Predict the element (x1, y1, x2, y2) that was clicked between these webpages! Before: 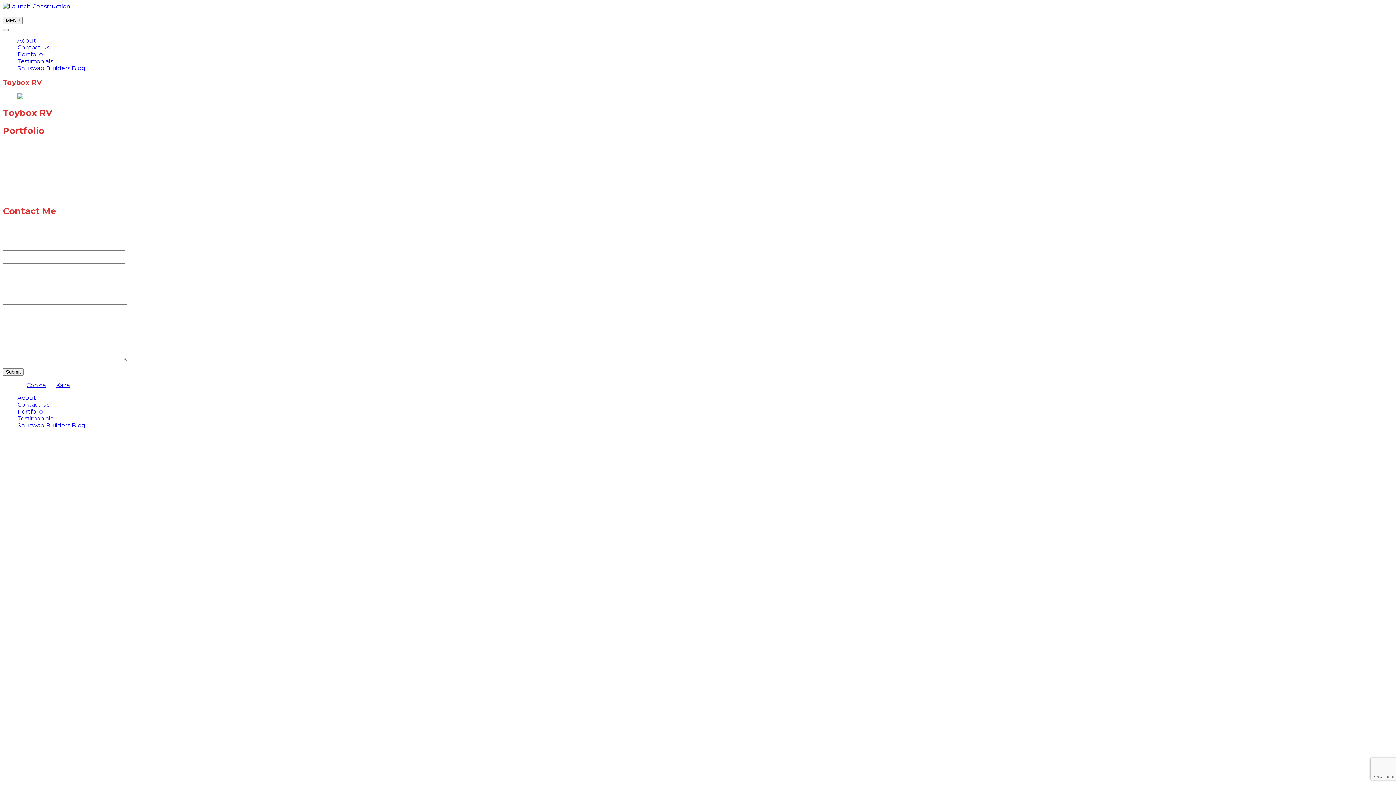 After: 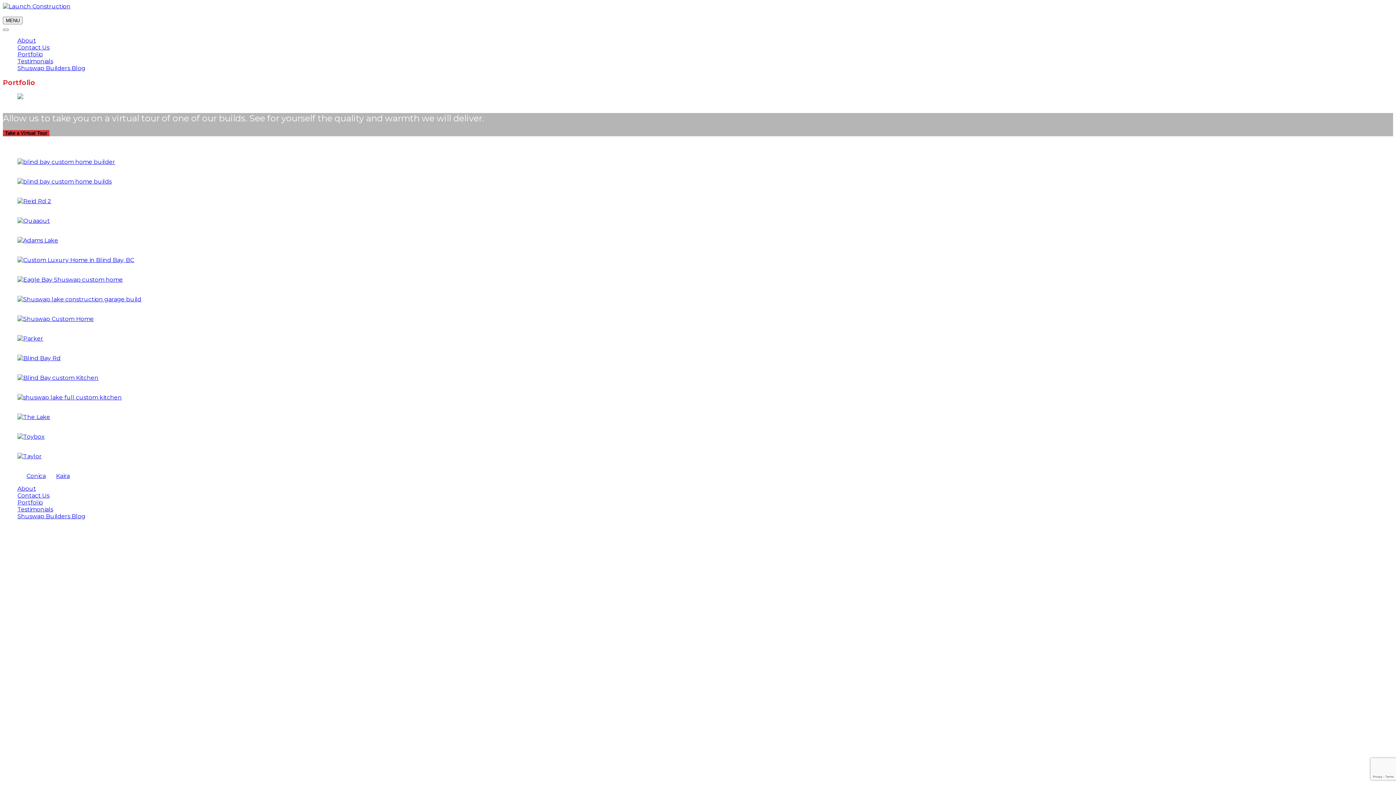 Action: bbox: (17, 408, 42, 415) label: Portfolio